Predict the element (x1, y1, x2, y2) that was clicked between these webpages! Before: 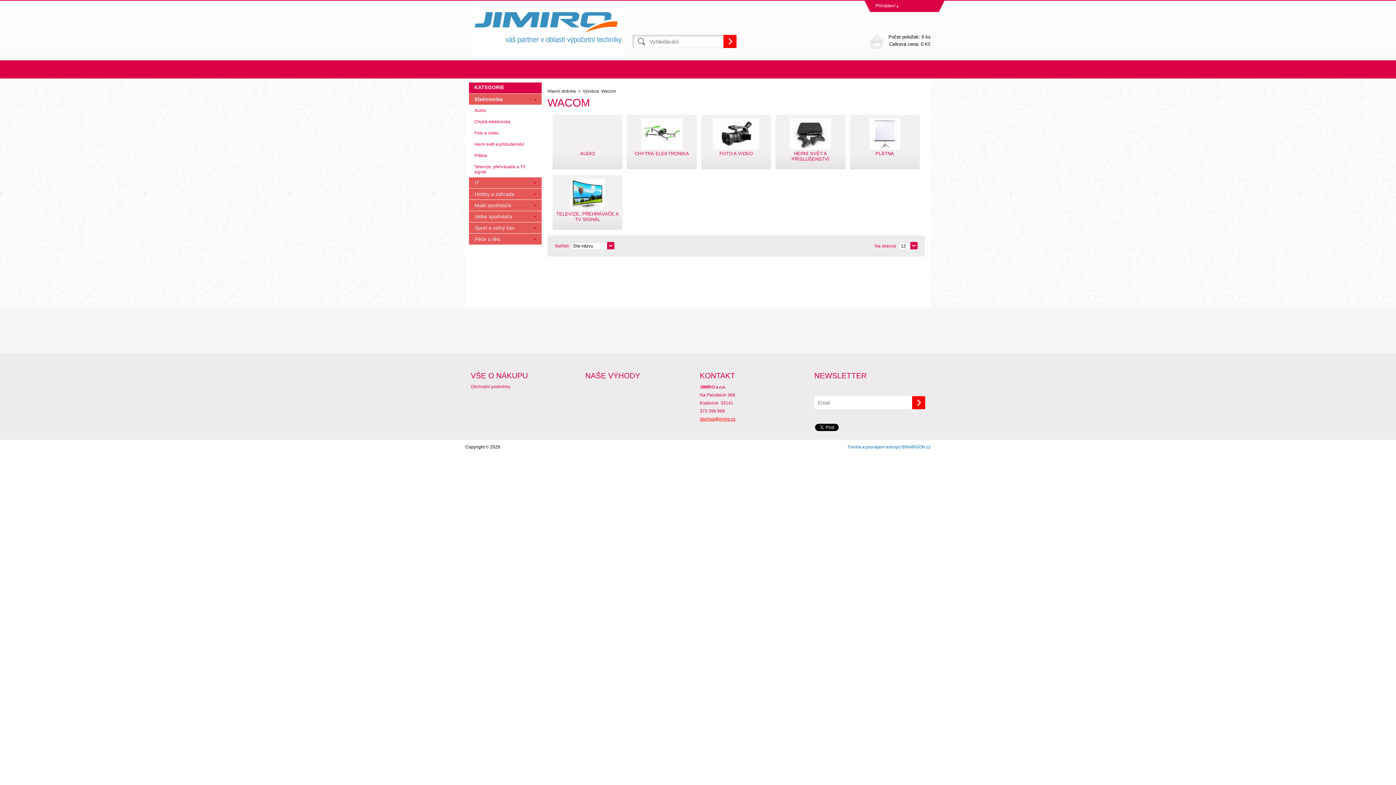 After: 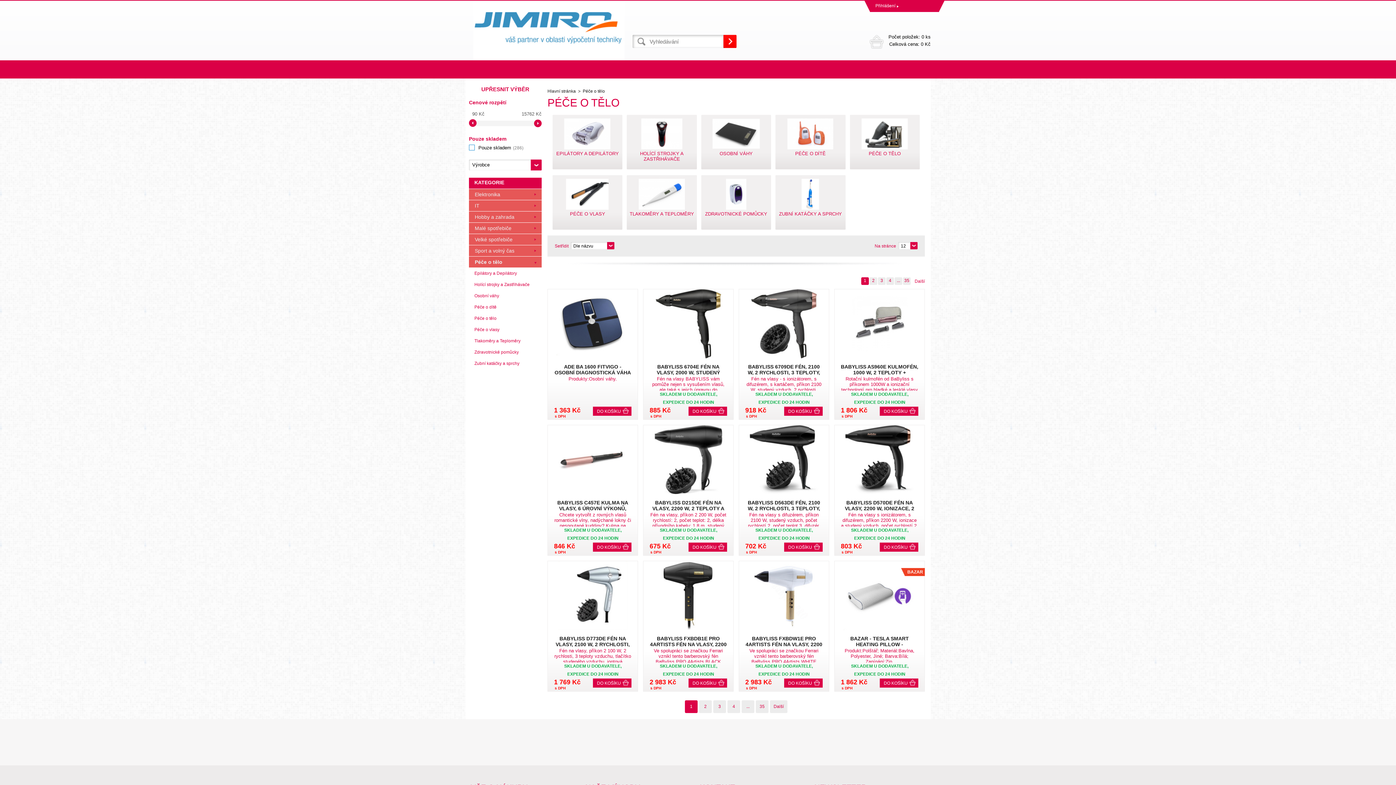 Action: bbox: (469, 233, 541, 244) label: Péče o tělo